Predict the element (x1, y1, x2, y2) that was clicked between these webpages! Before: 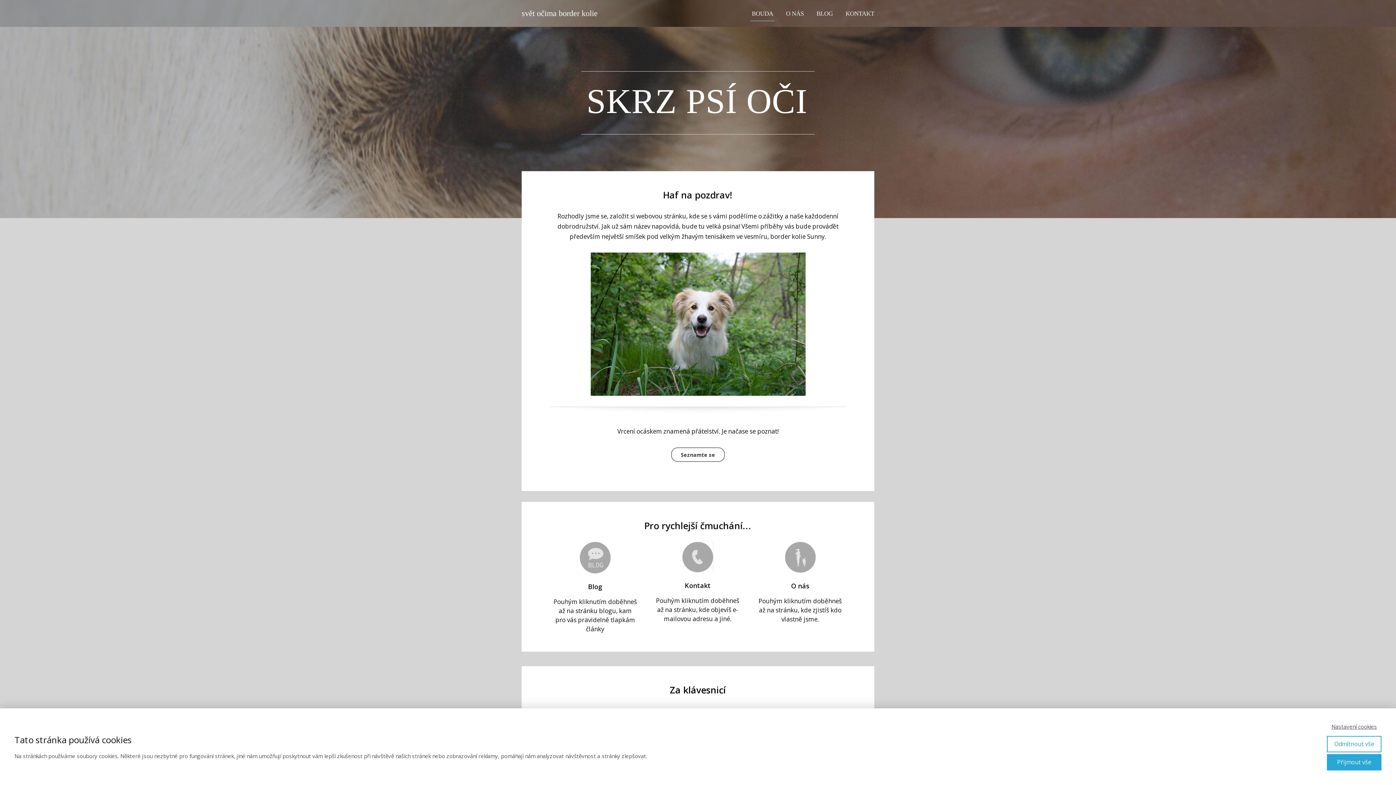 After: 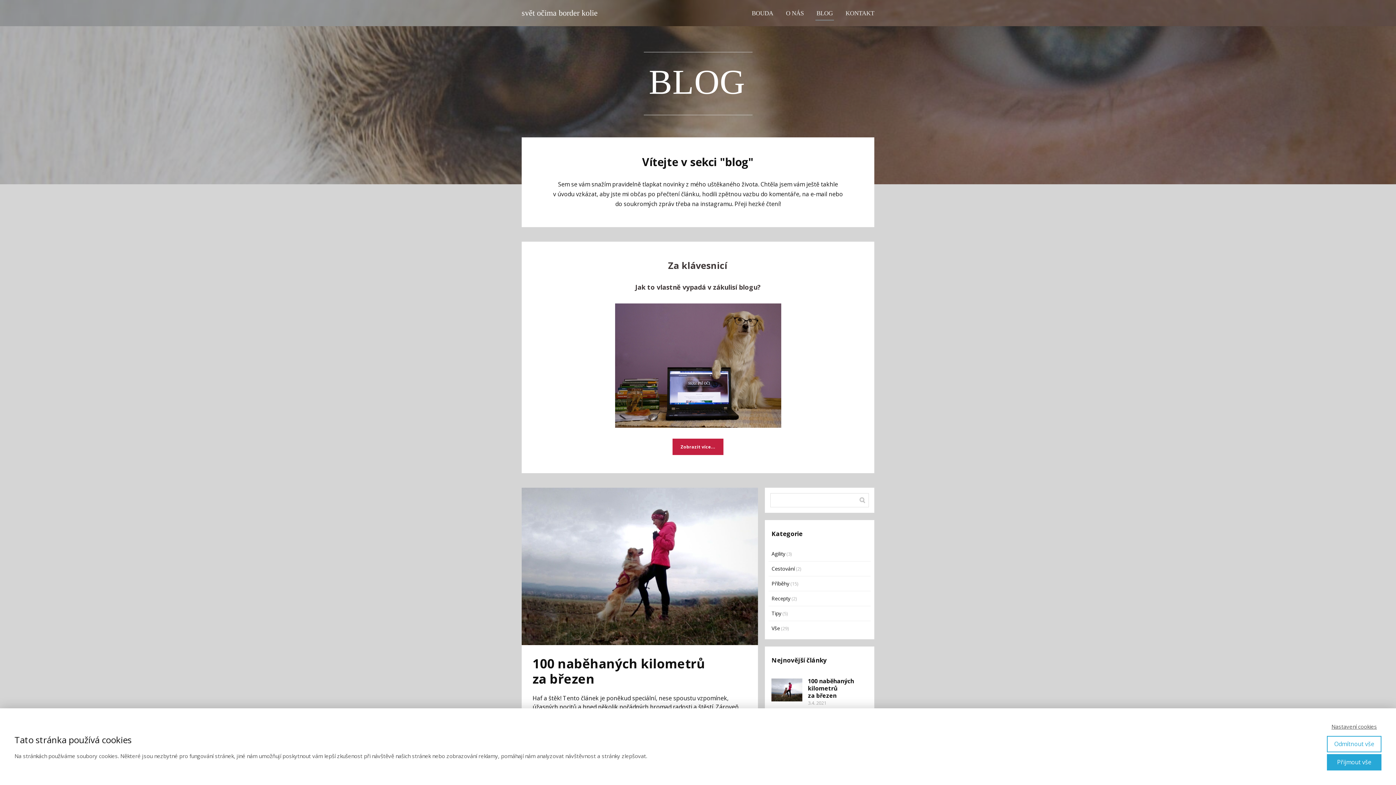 Action: label: Blog bbox: (553, 582, 637, 591)